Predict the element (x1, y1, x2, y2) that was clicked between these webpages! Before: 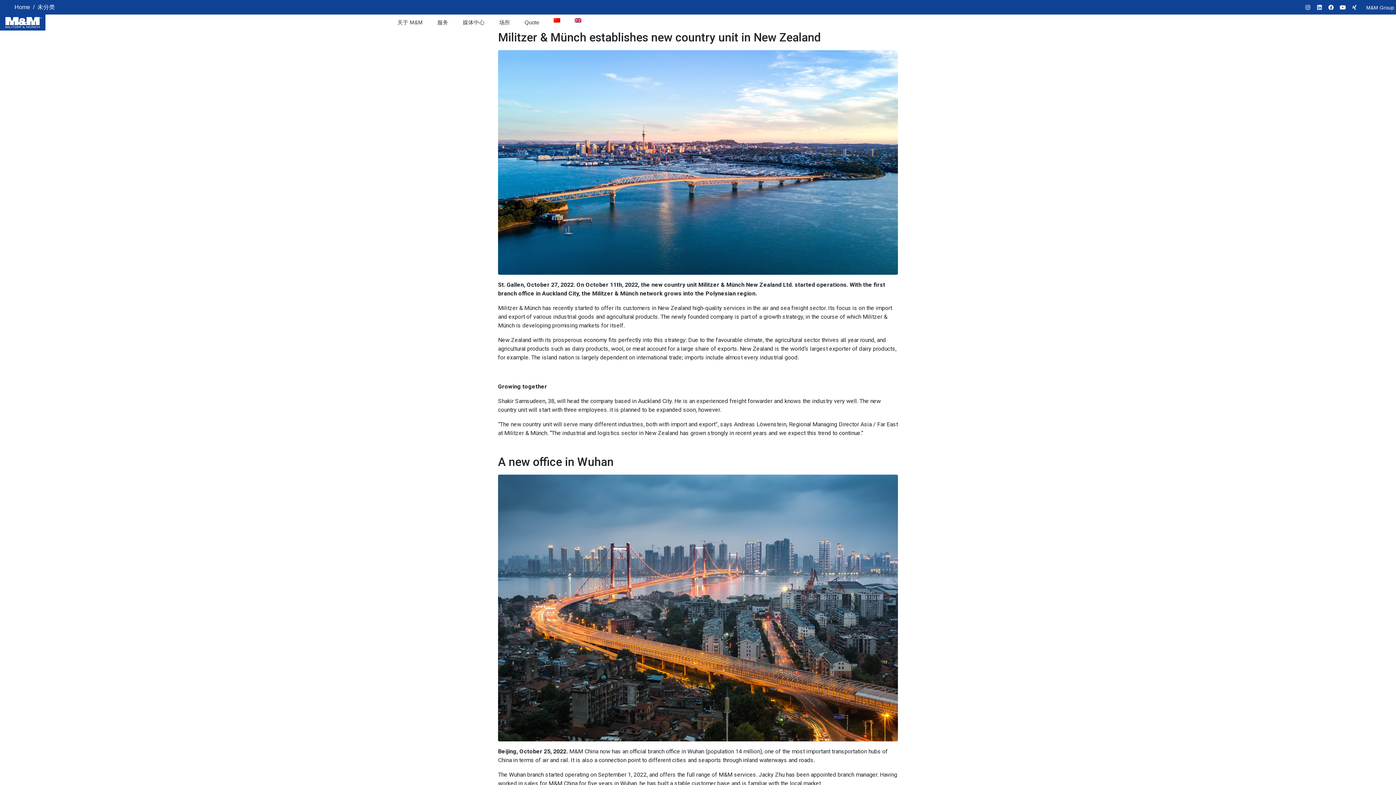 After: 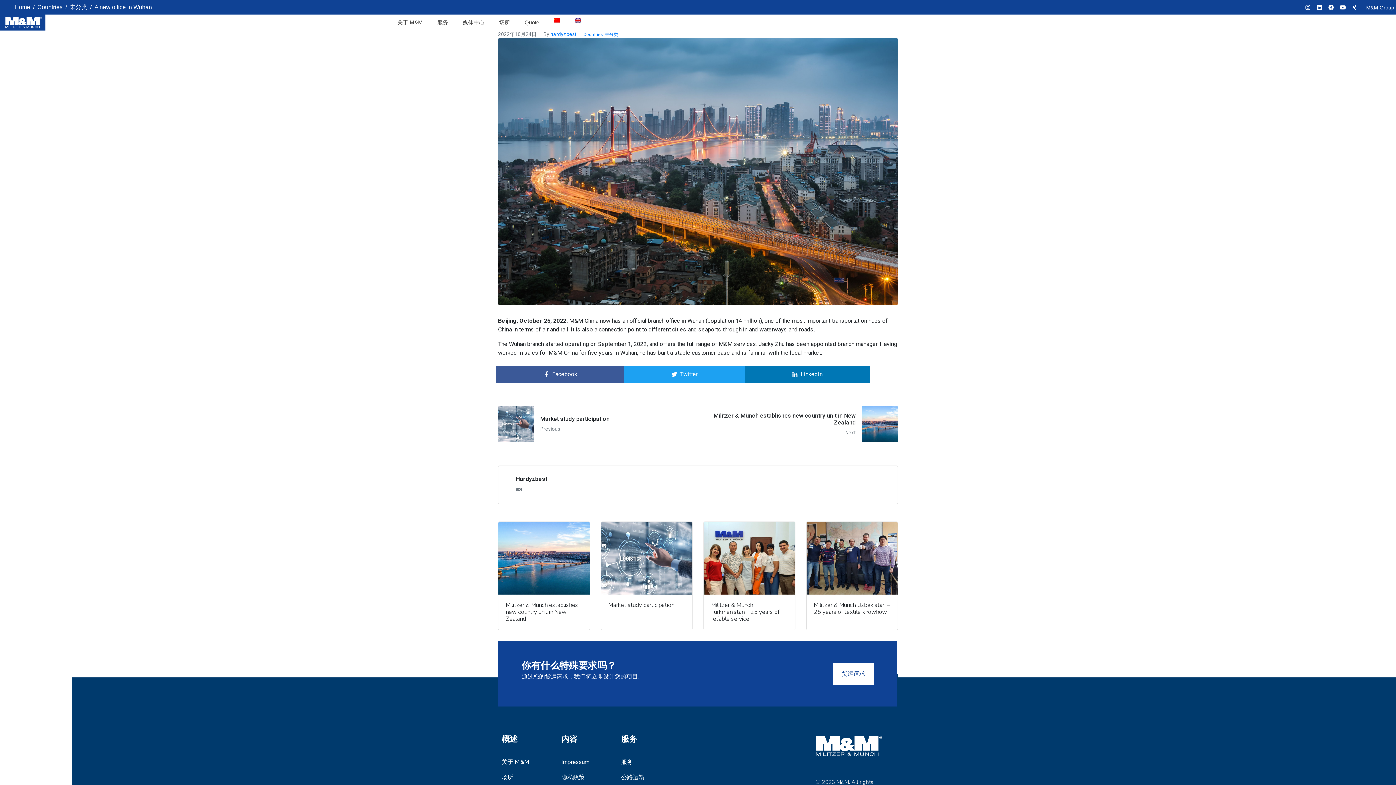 Action: bbox: (498, 604, 898, 611)